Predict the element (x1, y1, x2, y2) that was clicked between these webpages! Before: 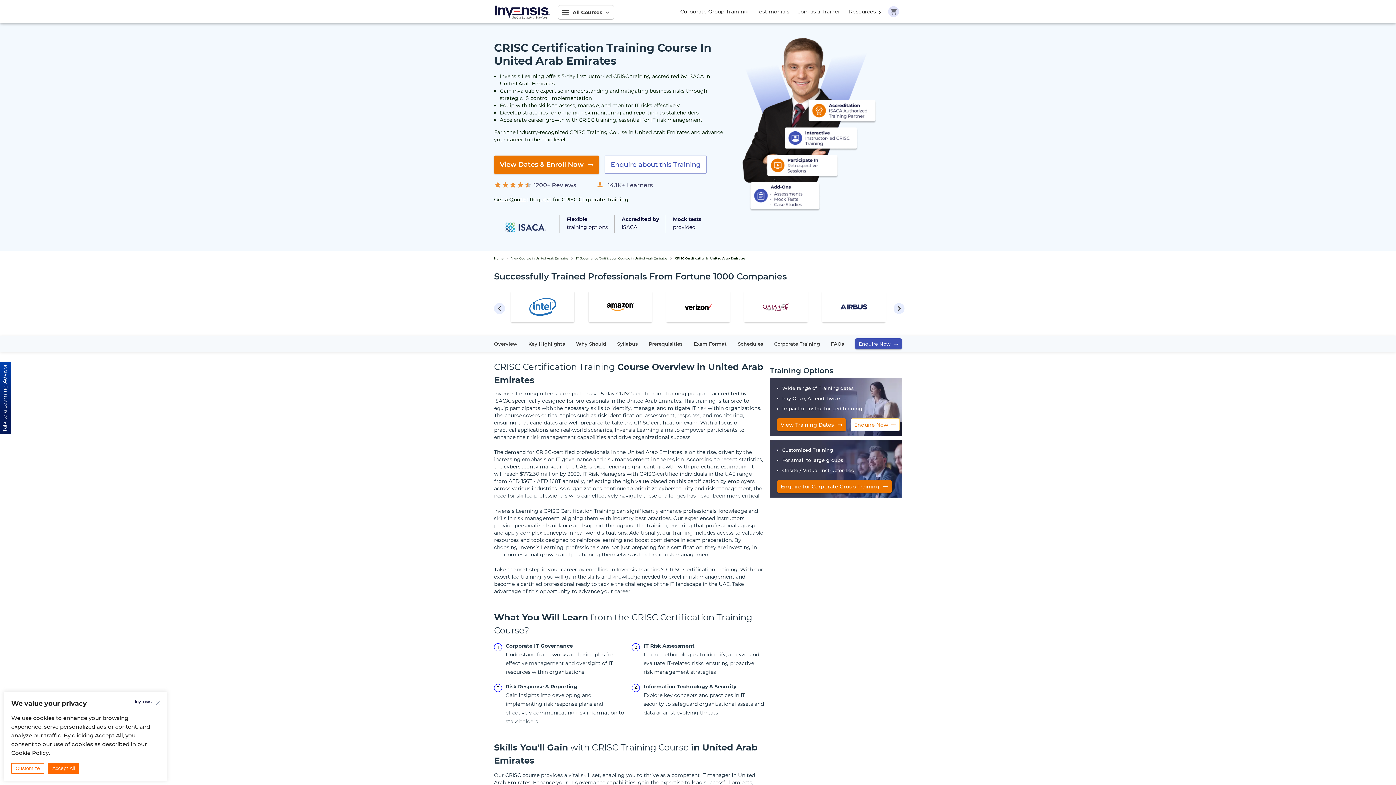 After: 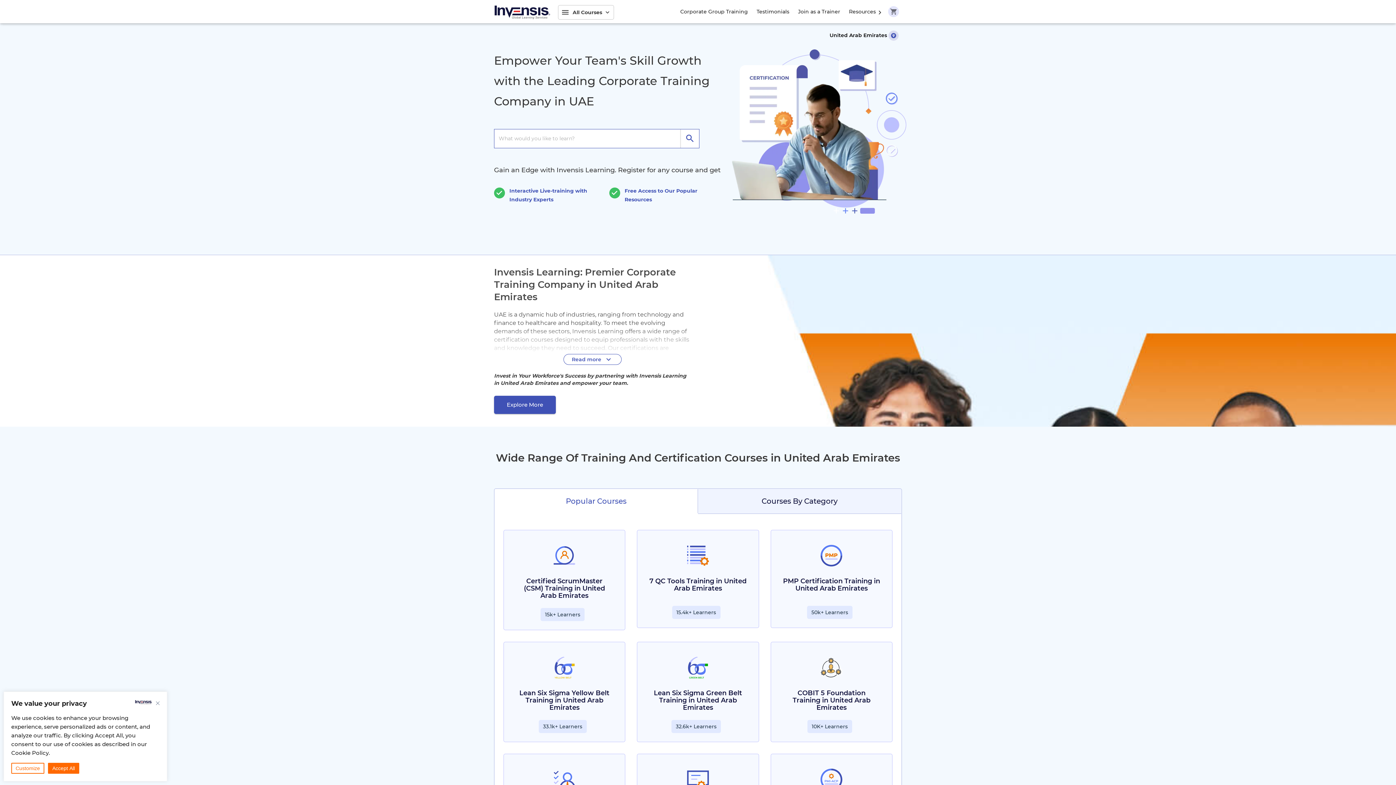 Action: label: Home bbox: (494, 256, 503, 260)